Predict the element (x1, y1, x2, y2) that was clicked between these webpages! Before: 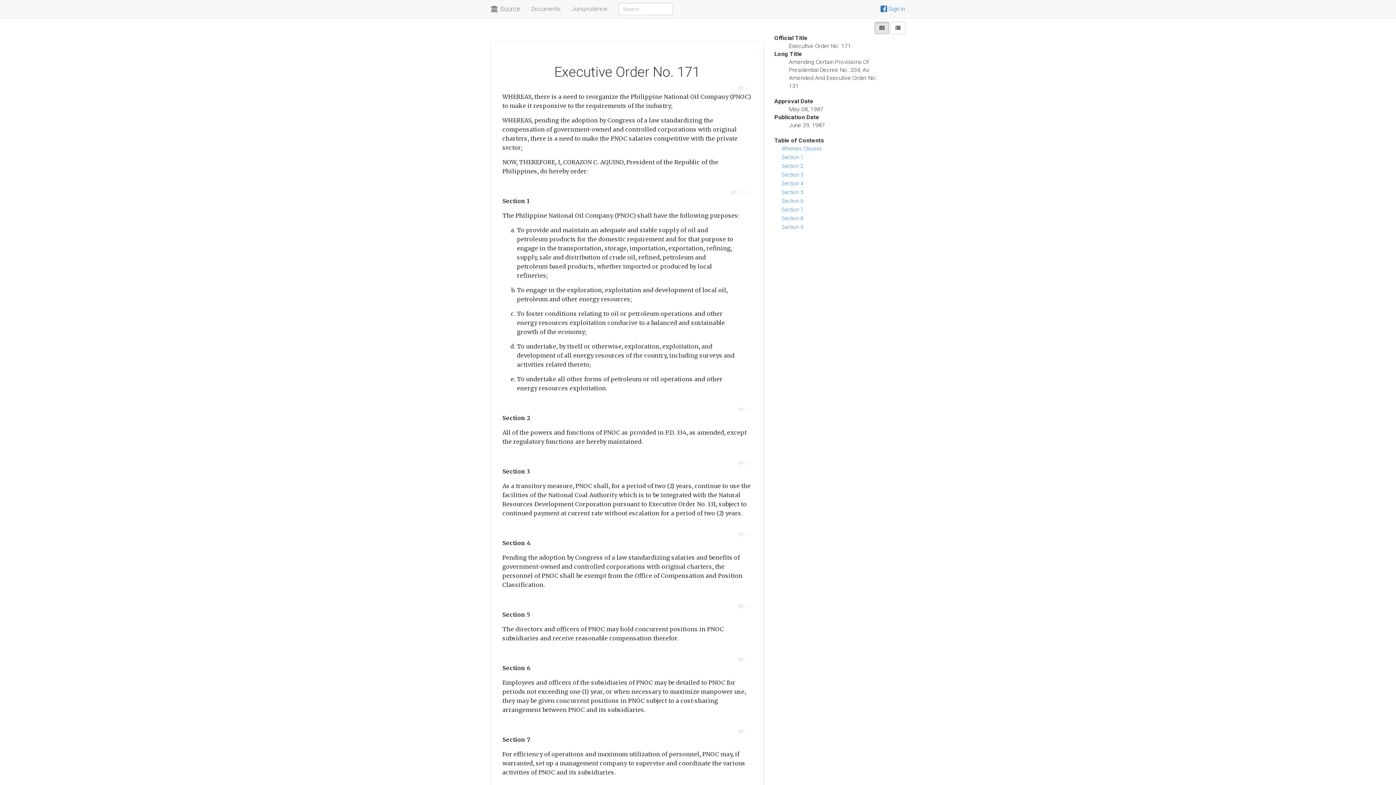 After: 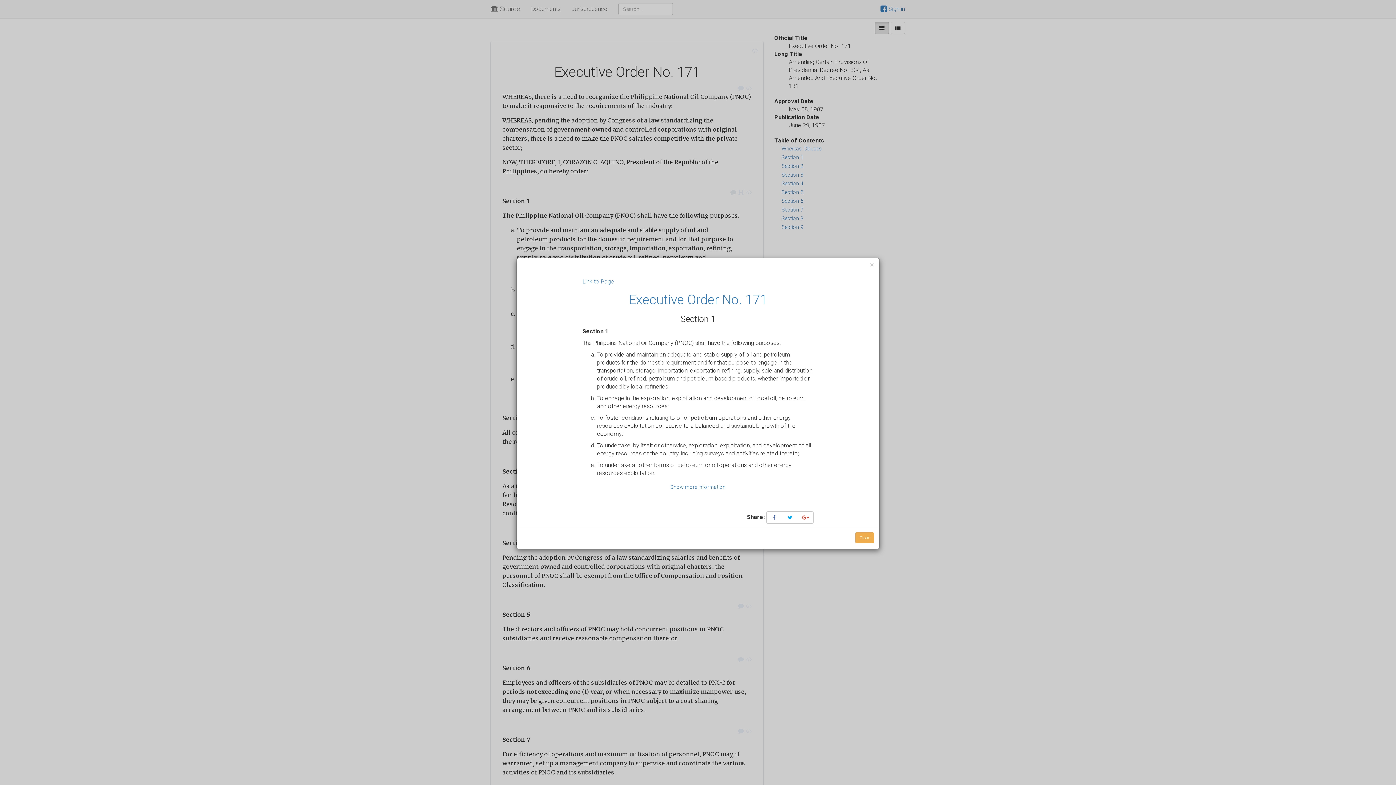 Action: bbox: (730, 189, 736, 196)